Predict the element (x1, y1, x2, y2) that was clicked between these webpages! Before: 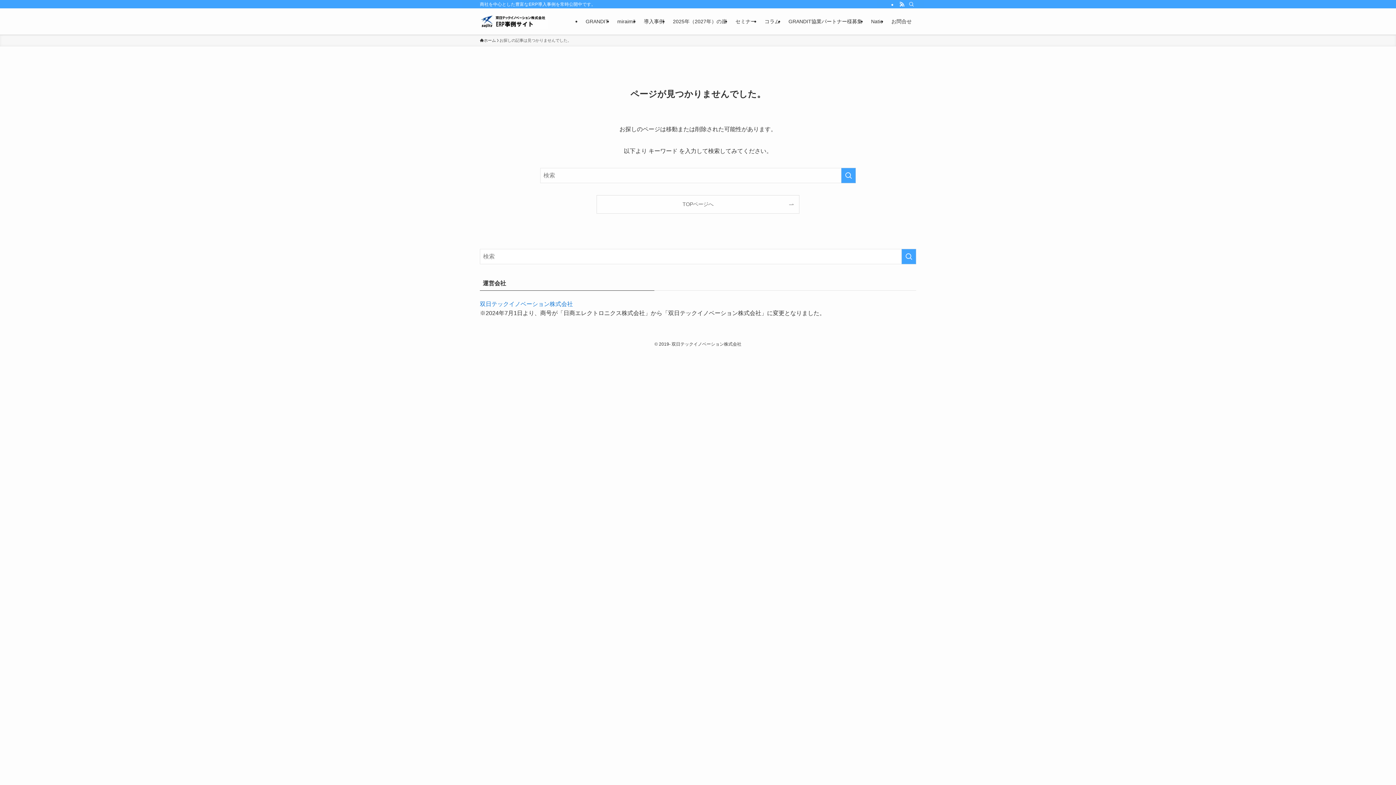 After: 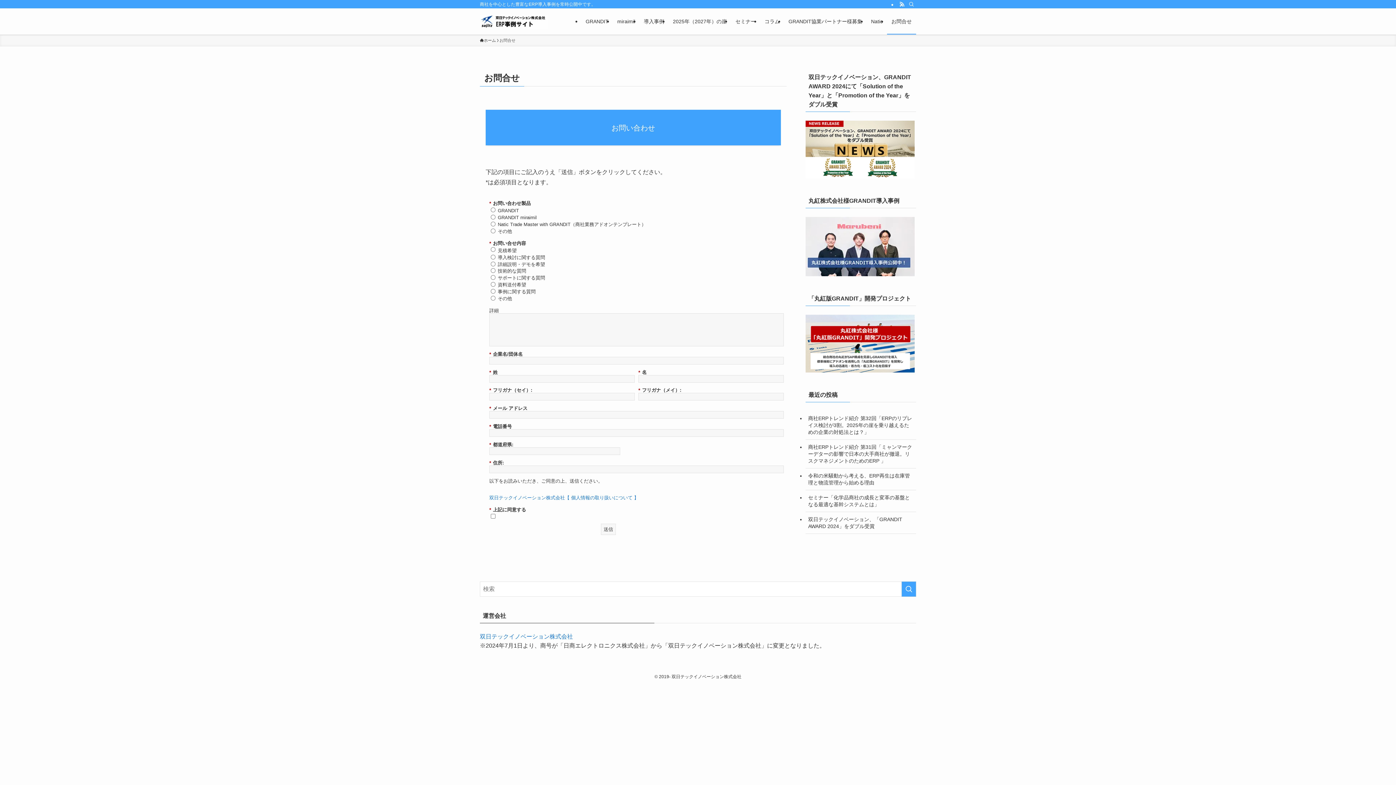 Action: bbox: (887, 8, 916, 34) label: お問合せ